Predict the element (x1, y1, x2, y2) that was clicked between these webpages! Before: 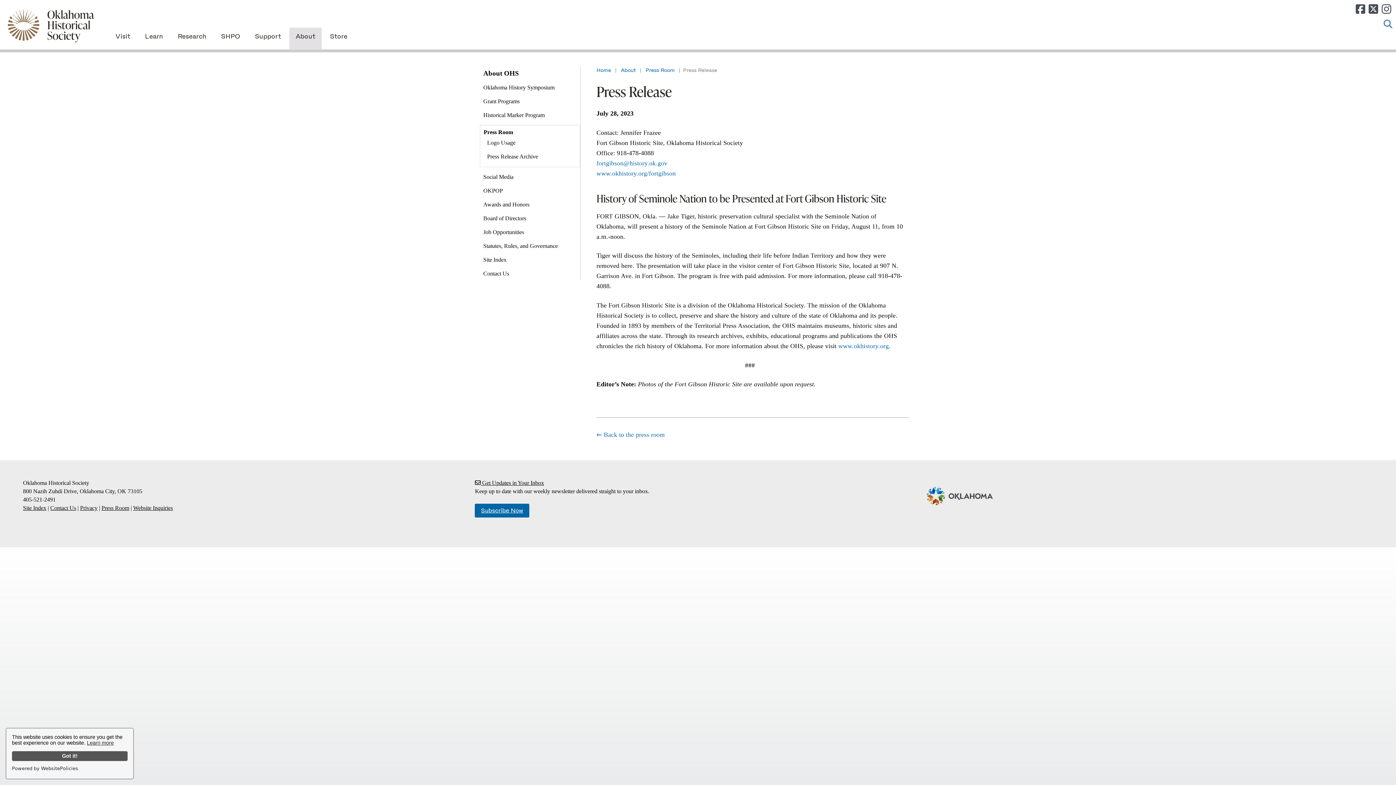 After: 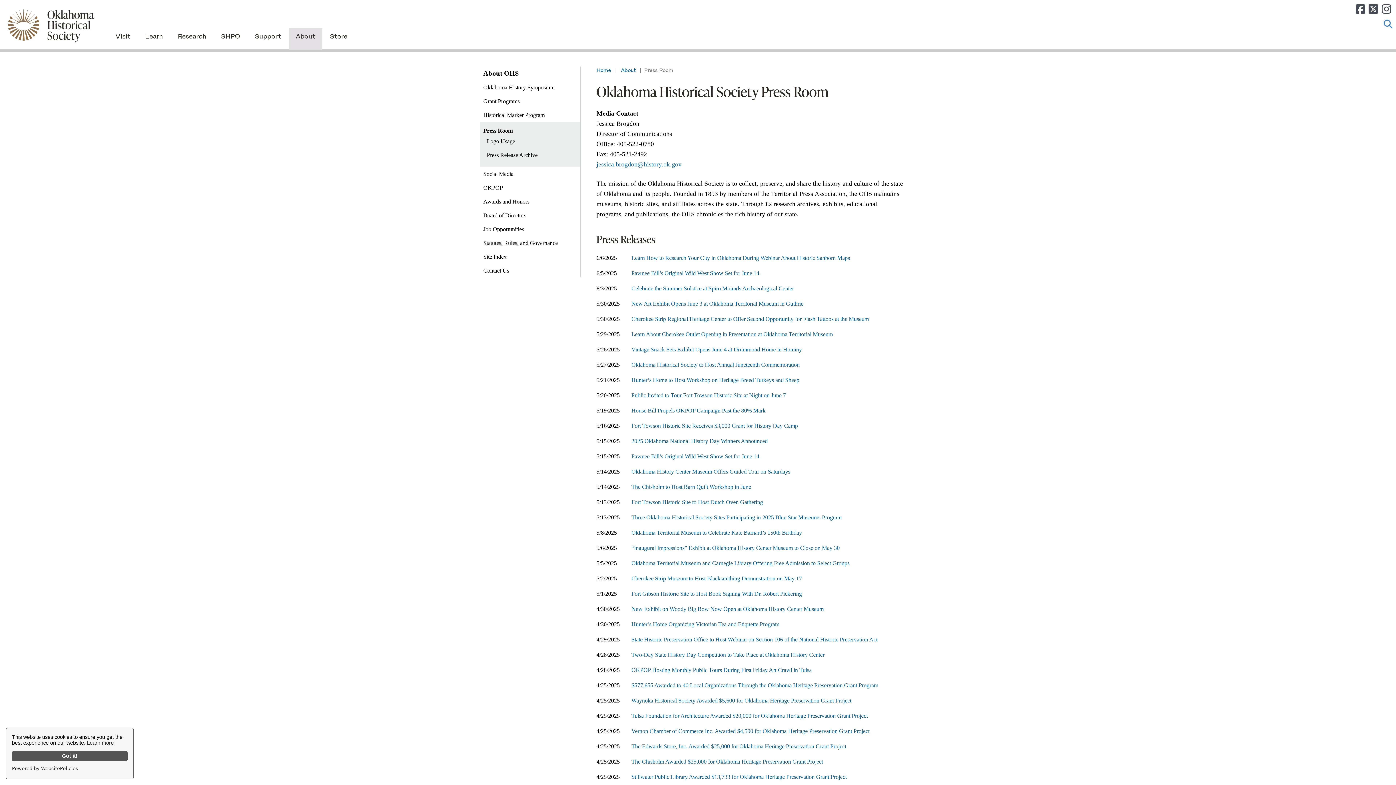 Action: label: Press Room bbox: (101, 505, 129, 511)